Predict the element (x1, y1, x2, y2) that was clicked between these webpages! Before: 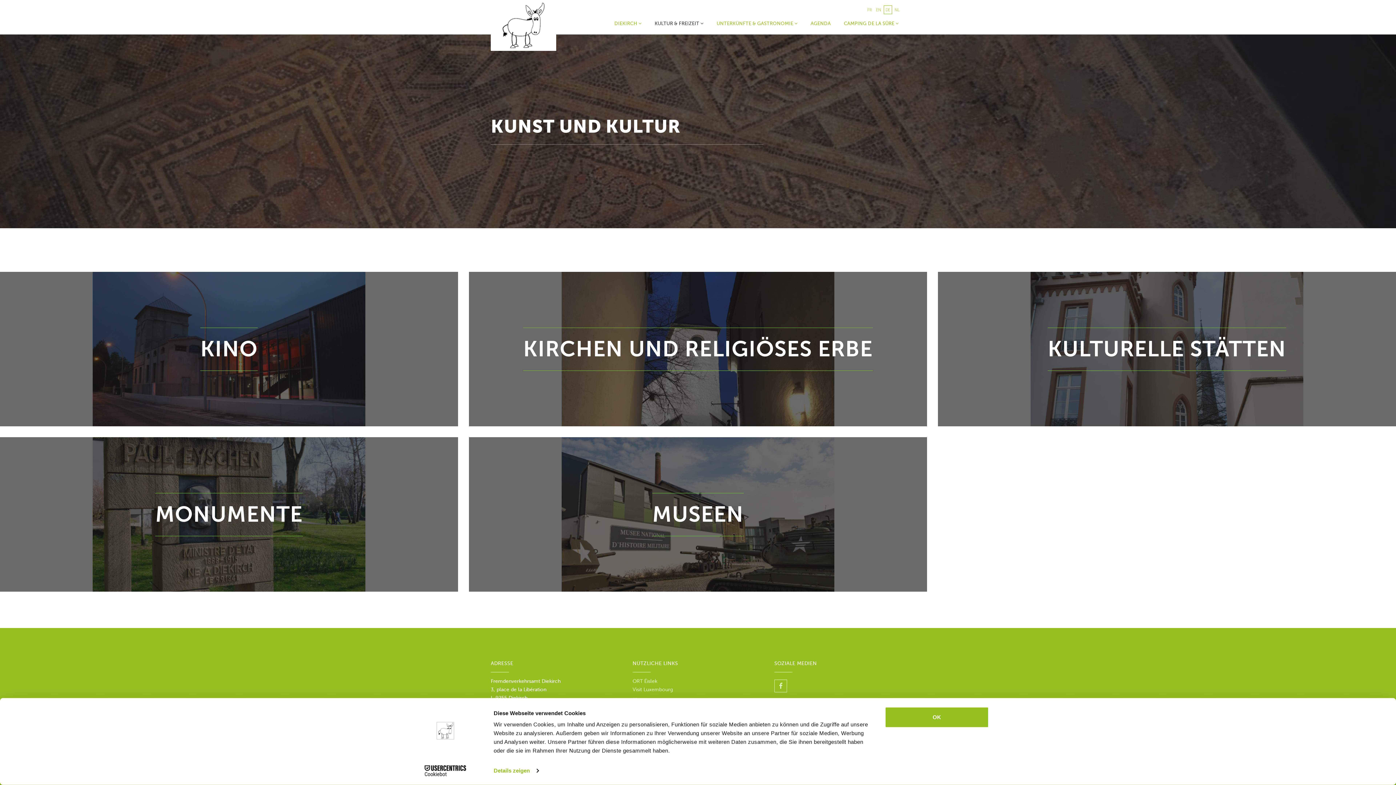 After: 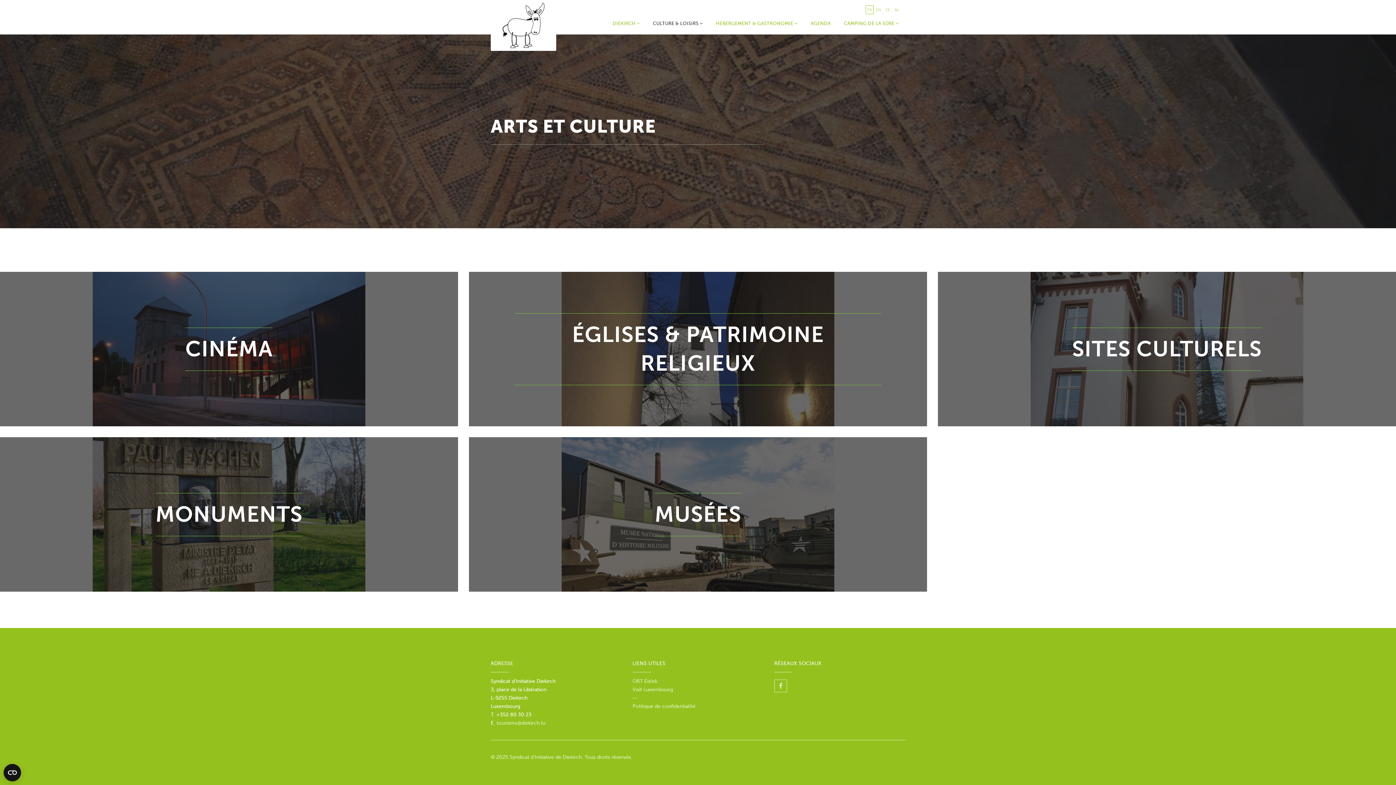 Action: bbox: (865, 5, 873, 14) label: FR